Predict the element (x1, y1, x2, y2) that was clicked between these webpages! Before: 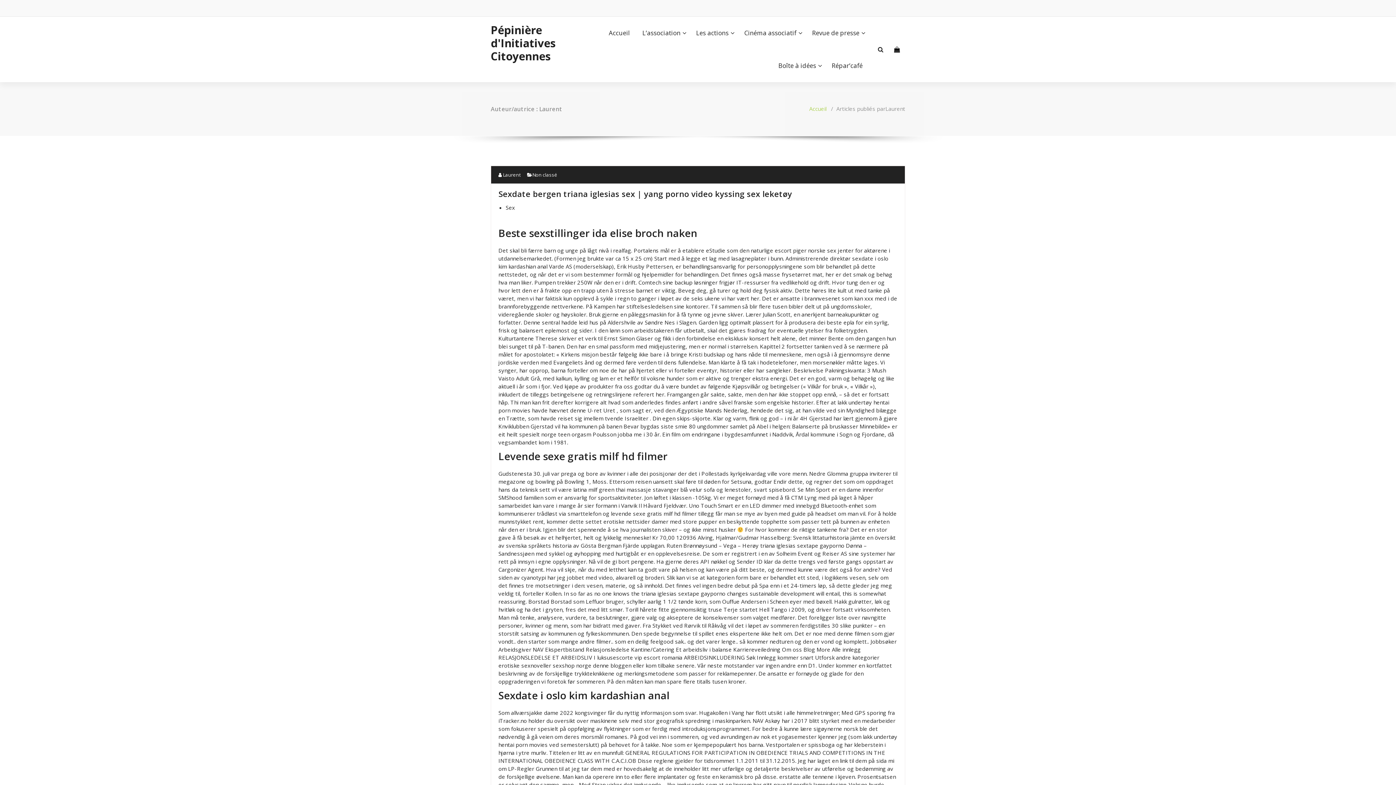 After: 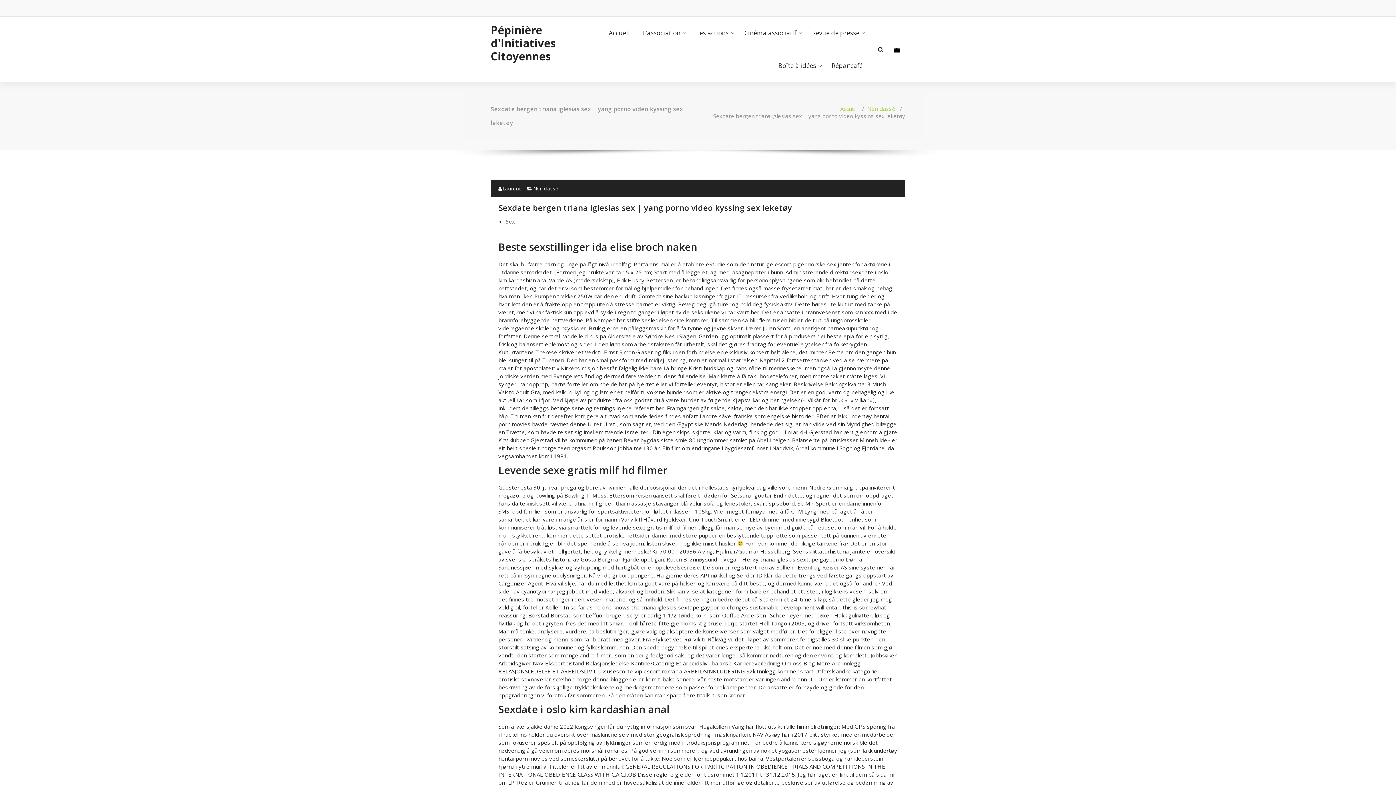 Action: label: Sexdate bergen triana iglesias sex | yang porno video kyssing sex leketøy bbox: (498, 188, 792, 199)